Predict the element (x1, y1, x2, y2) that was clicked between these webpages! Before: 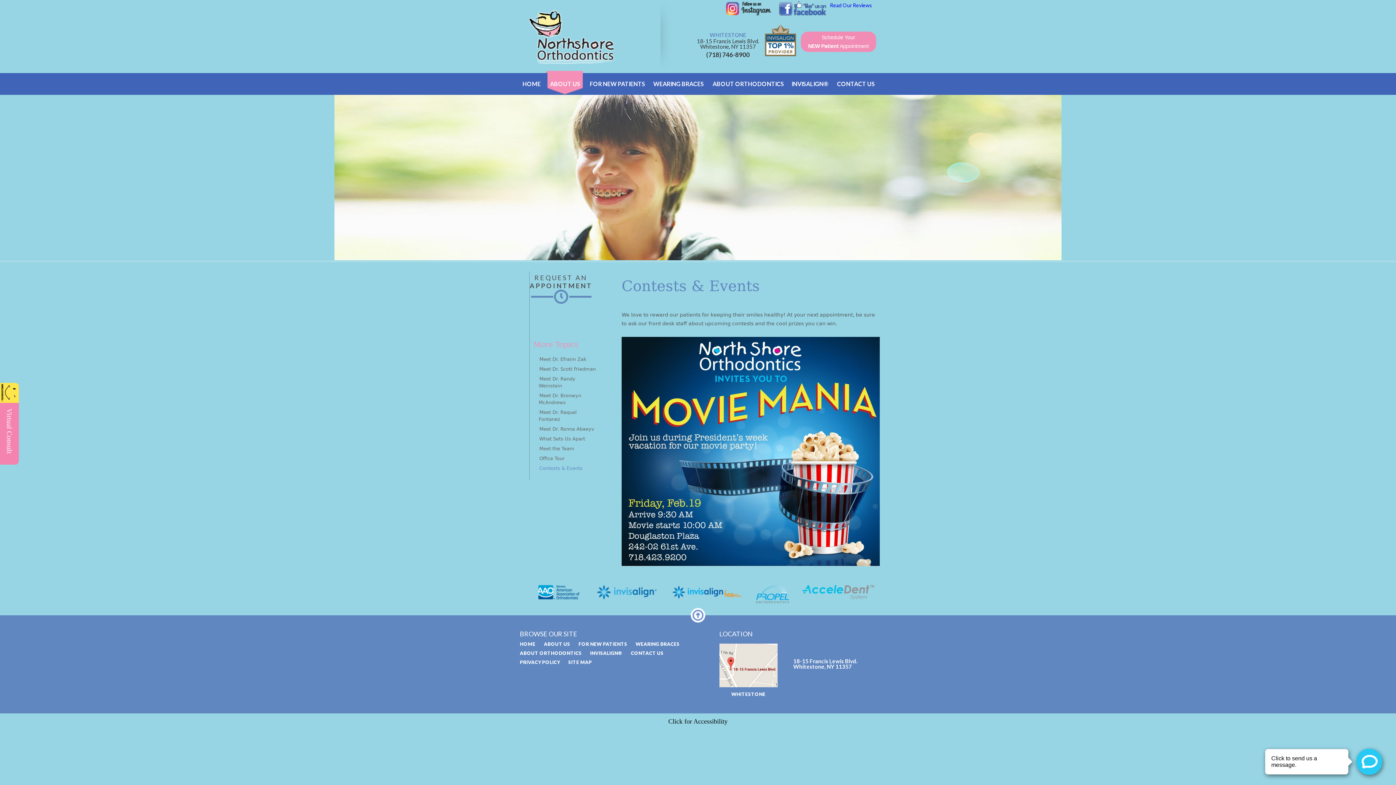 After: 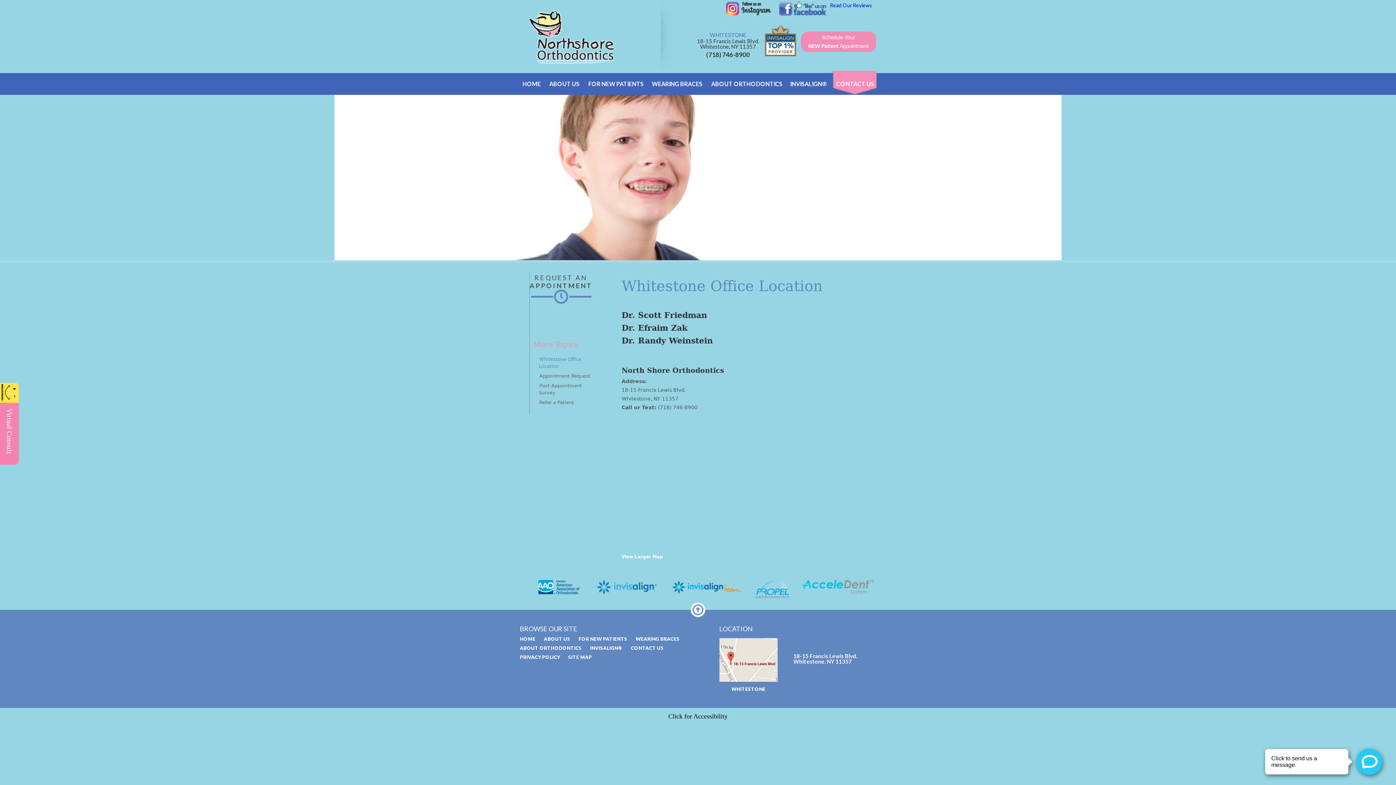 Action: bbox: (719, 640, 857, 698) label: 18-15 Francis Lewis Blvd.
Whitestone, NY 11357
WHITESTONE